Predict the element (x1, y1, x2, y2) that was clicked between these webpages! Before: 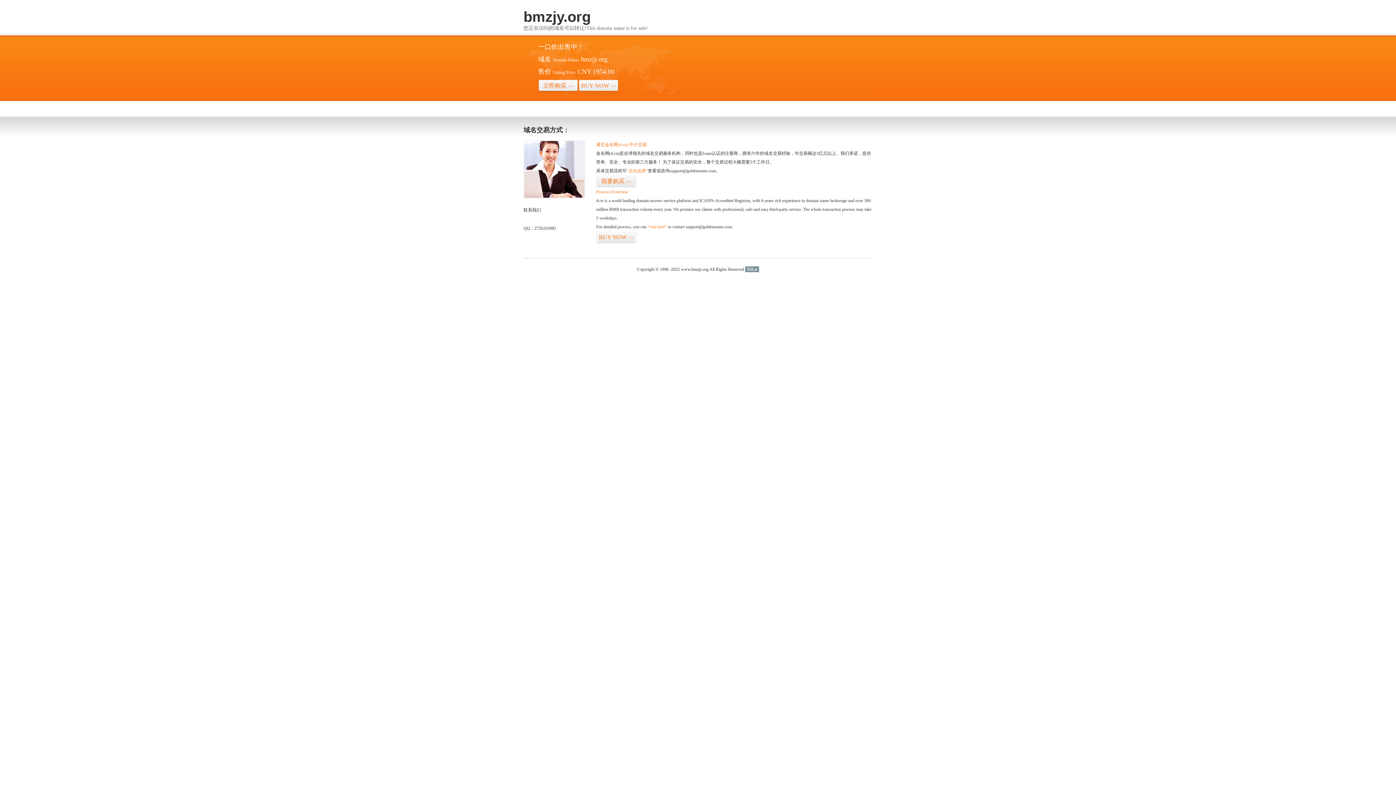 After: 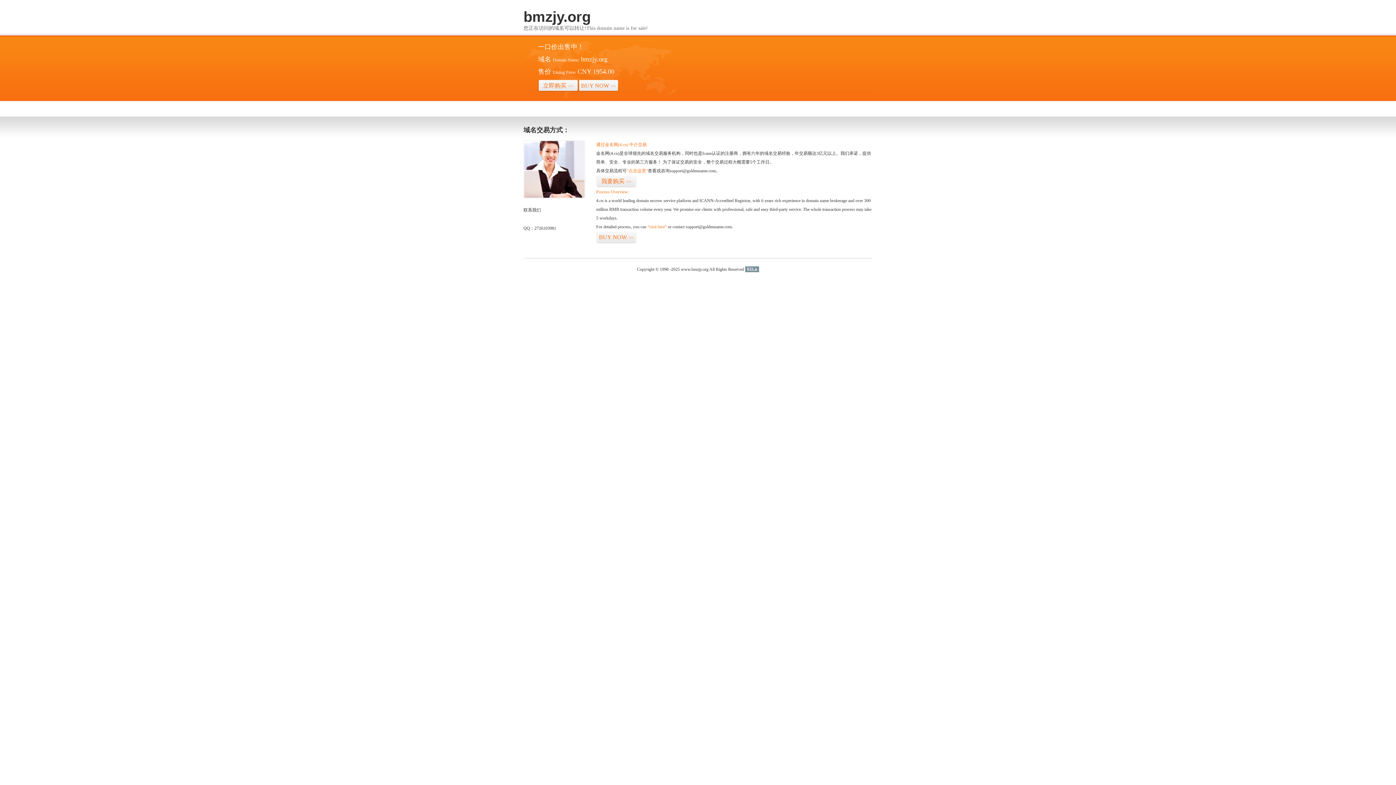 Action: label: 51La bbox: (745, 266, 759, 272)